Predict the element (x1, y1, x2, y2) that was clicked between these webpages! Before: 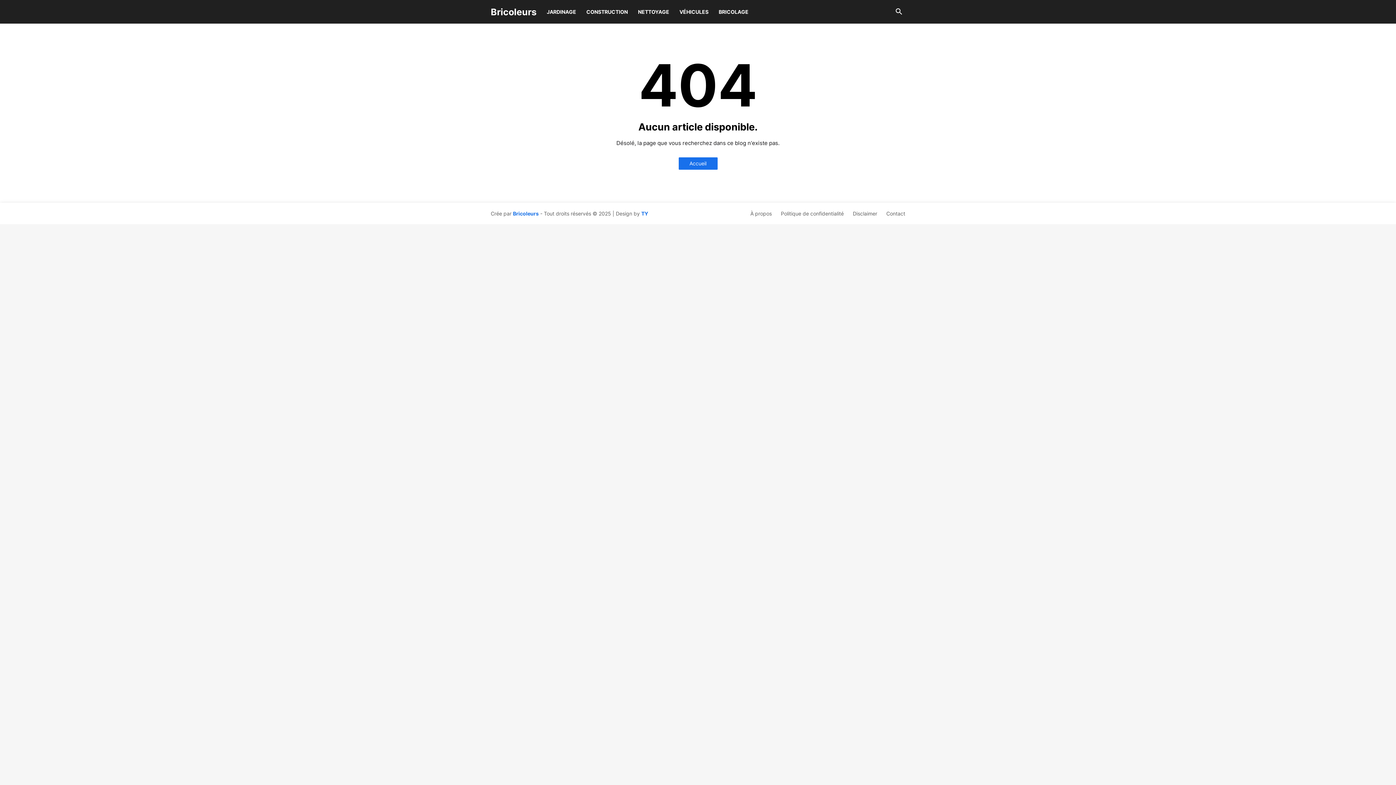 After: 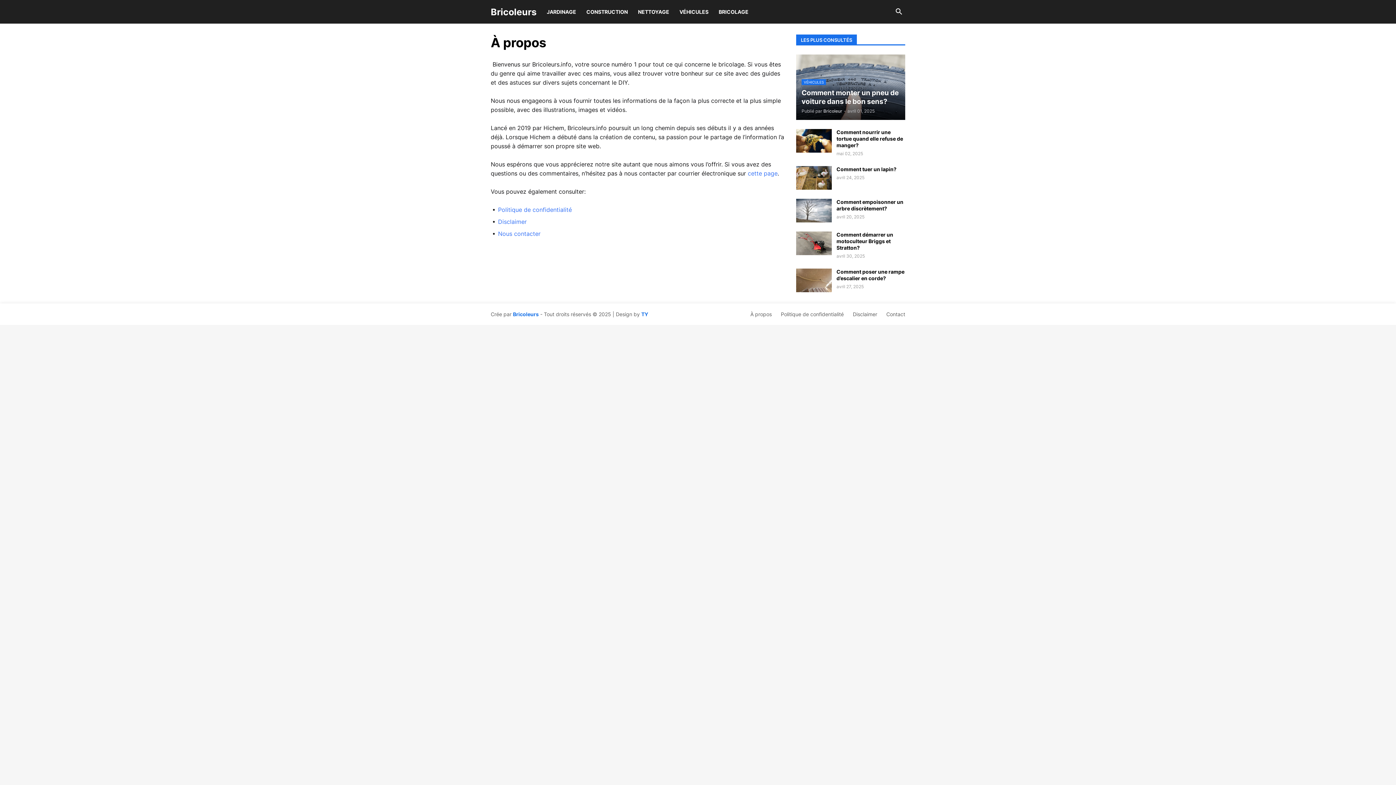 Action: bbox: (750, 210, 772, 216) label: À propos